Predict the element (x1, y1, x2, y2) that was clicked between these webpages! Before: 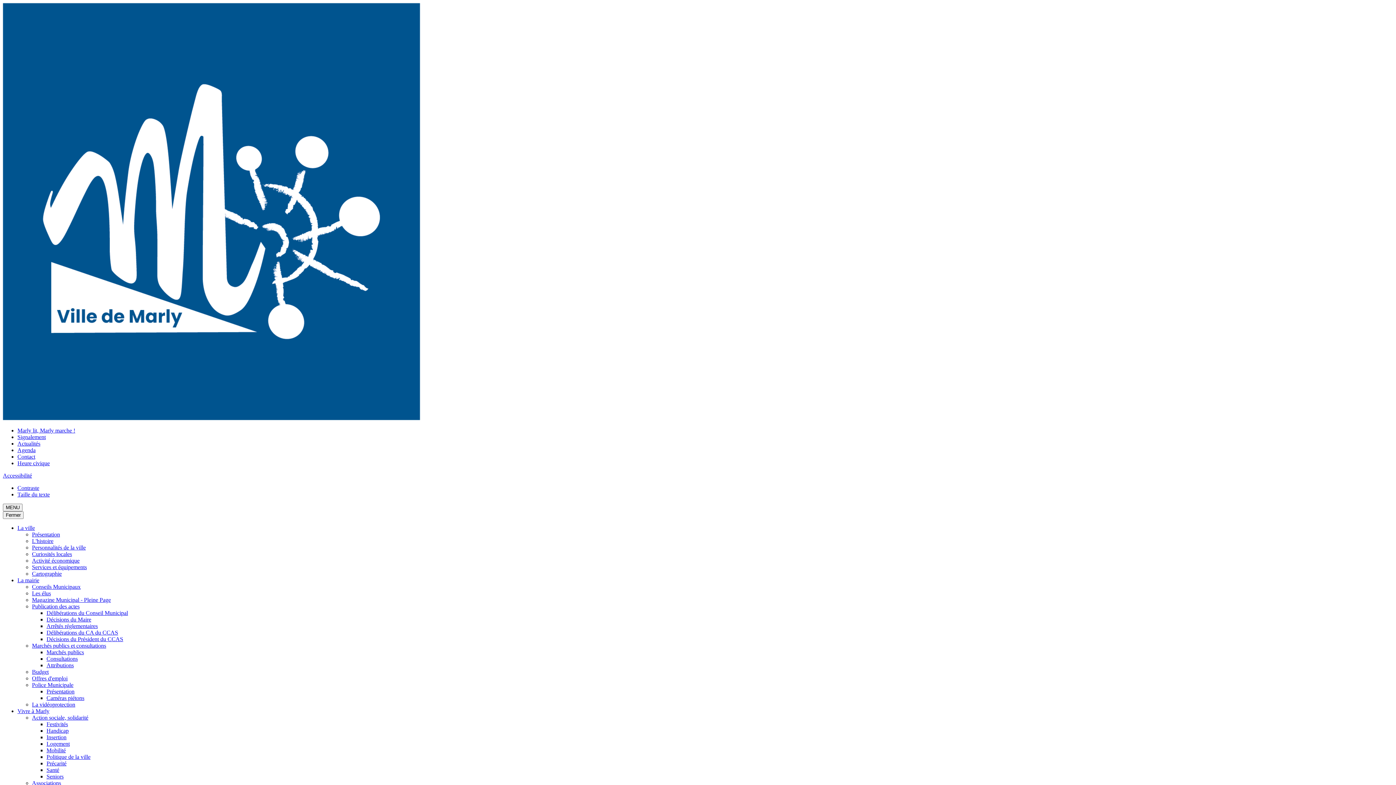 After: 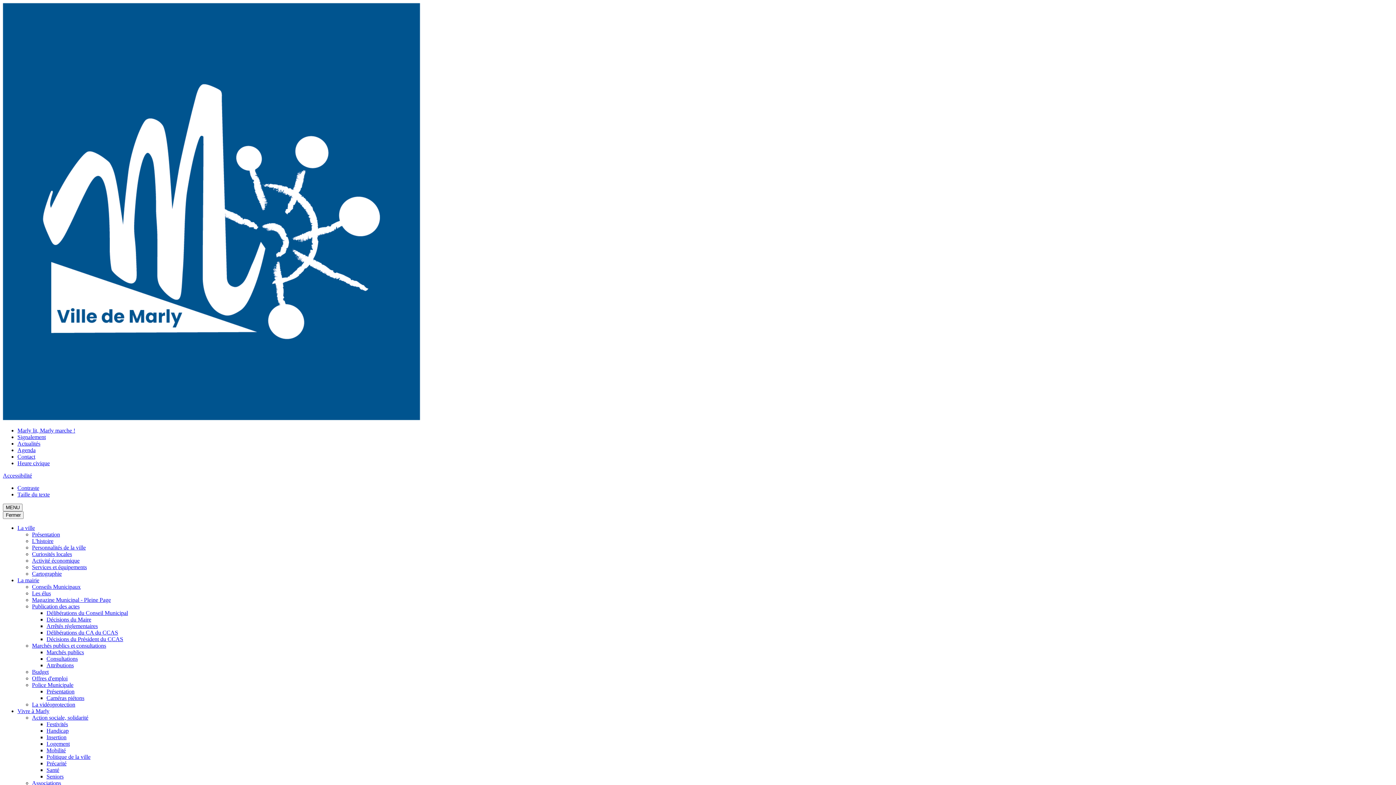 Action: label: Contraste bbox: (17, 485, 39, 491)